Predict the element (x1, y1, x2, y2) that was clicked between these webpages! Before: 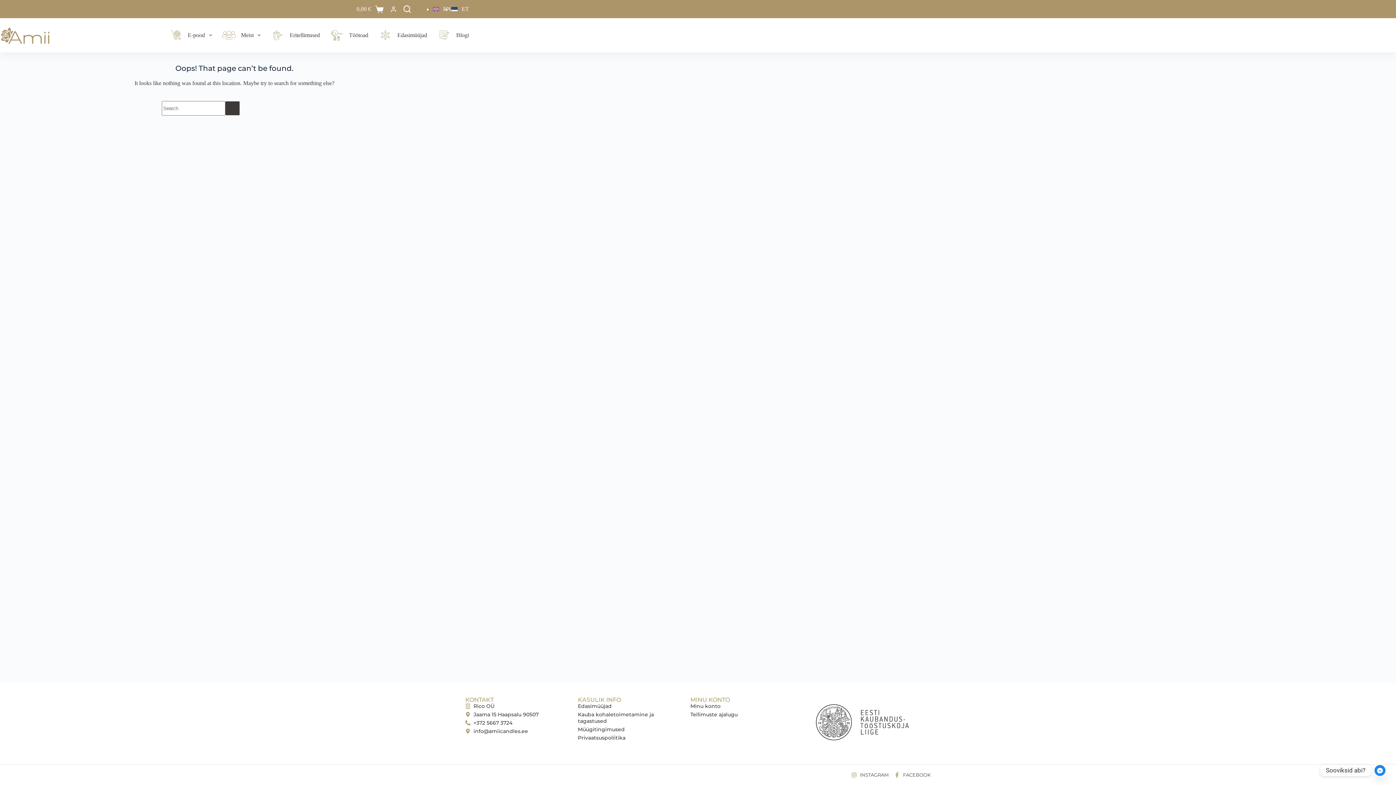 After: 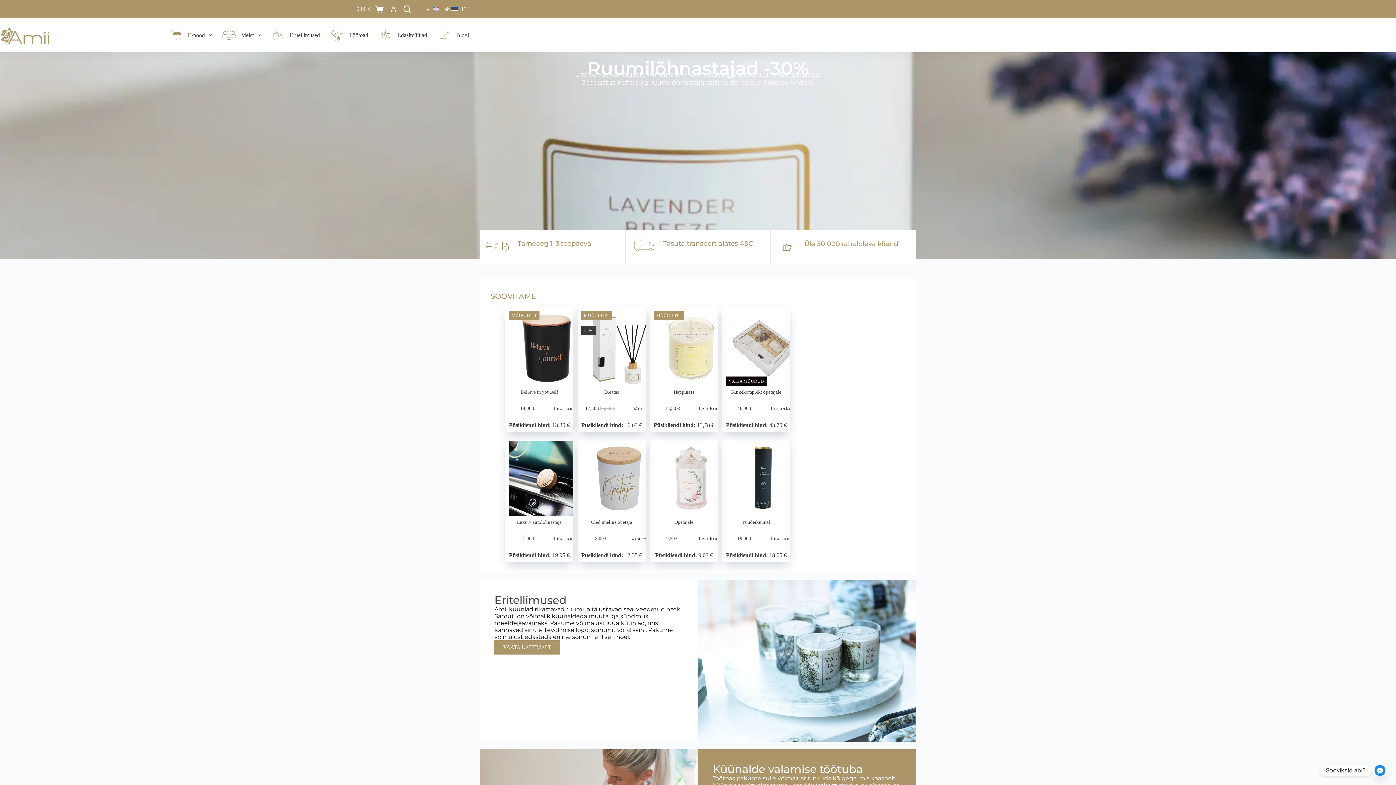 Action: label: Eesti bbox: (451, 5, 469, 12)